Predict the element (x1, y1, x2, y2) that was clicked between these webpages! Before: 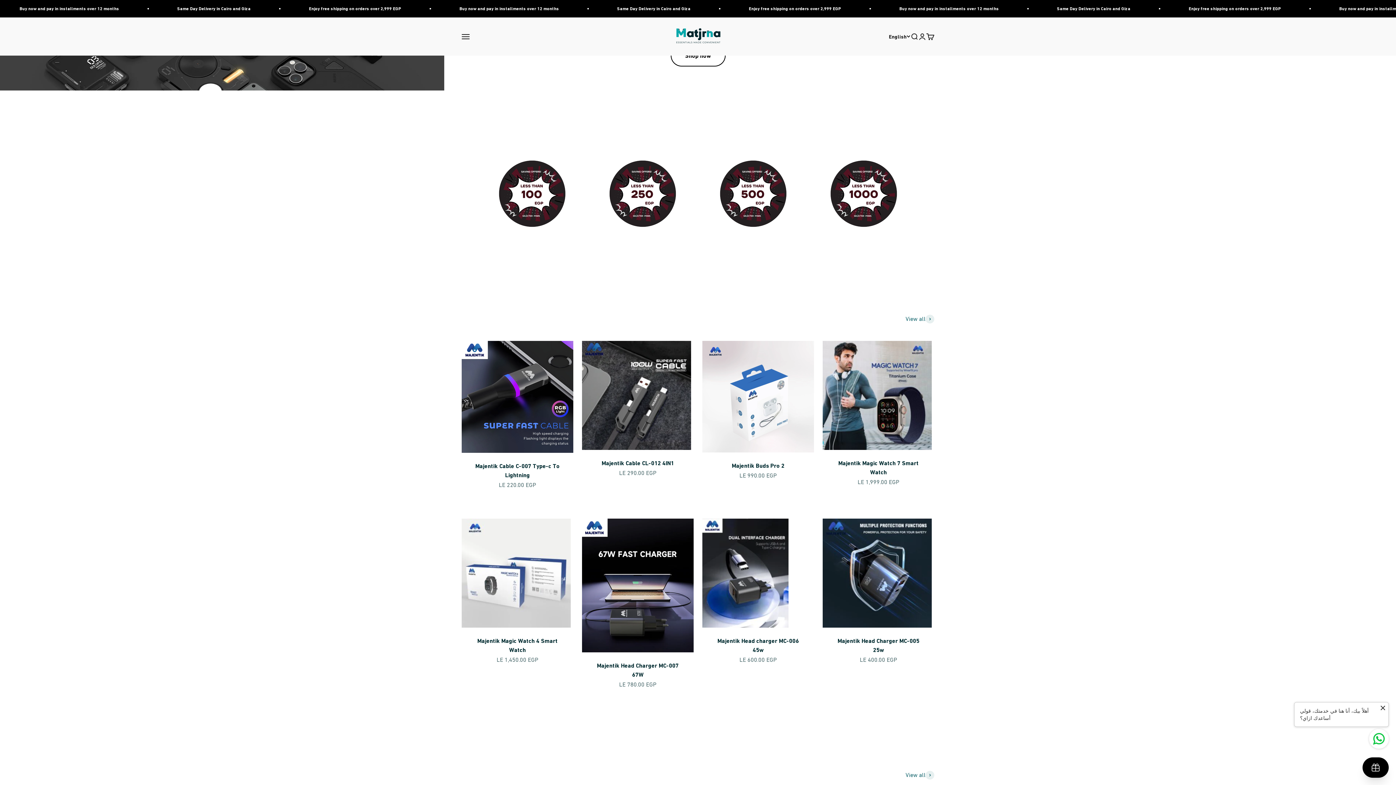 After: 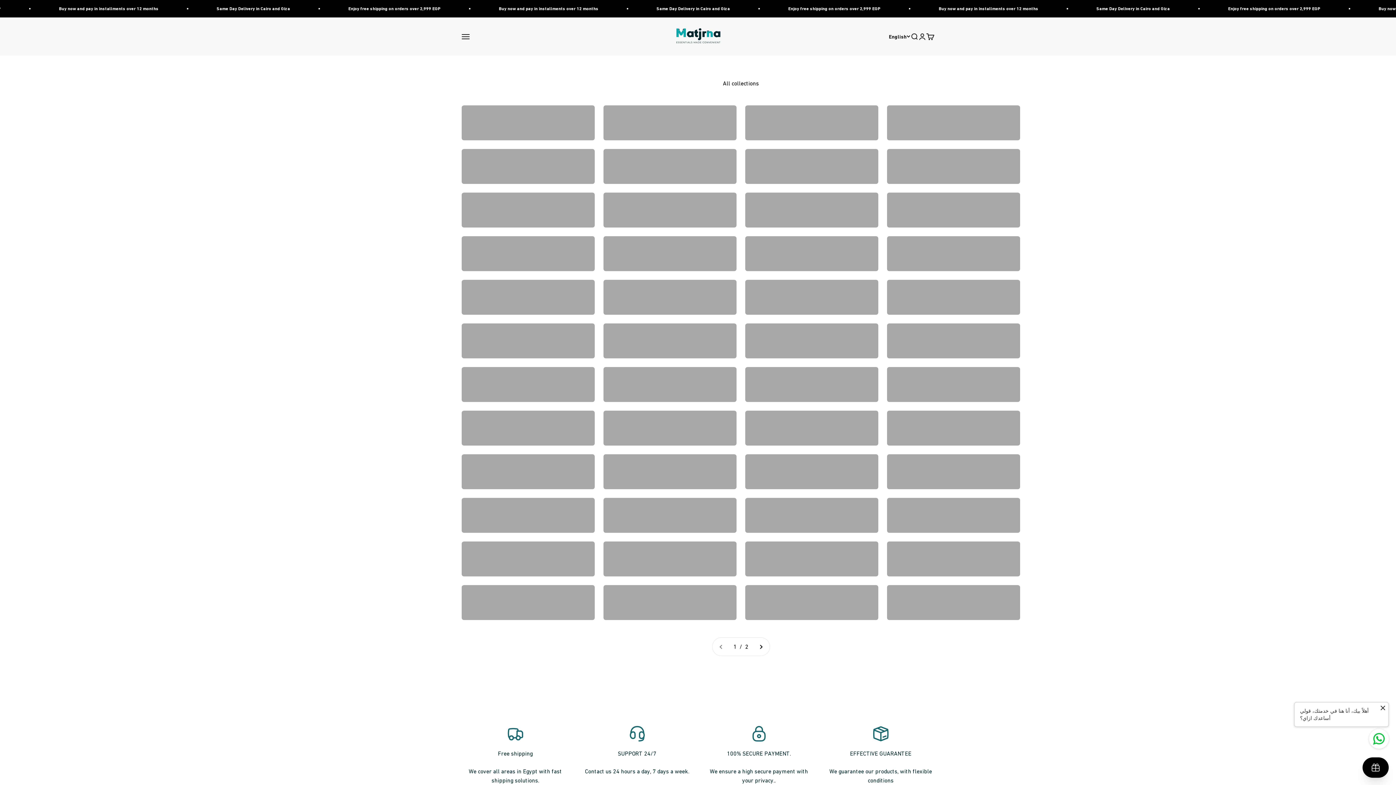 Action: bbox: (905, 771, 934, 780) label: View all